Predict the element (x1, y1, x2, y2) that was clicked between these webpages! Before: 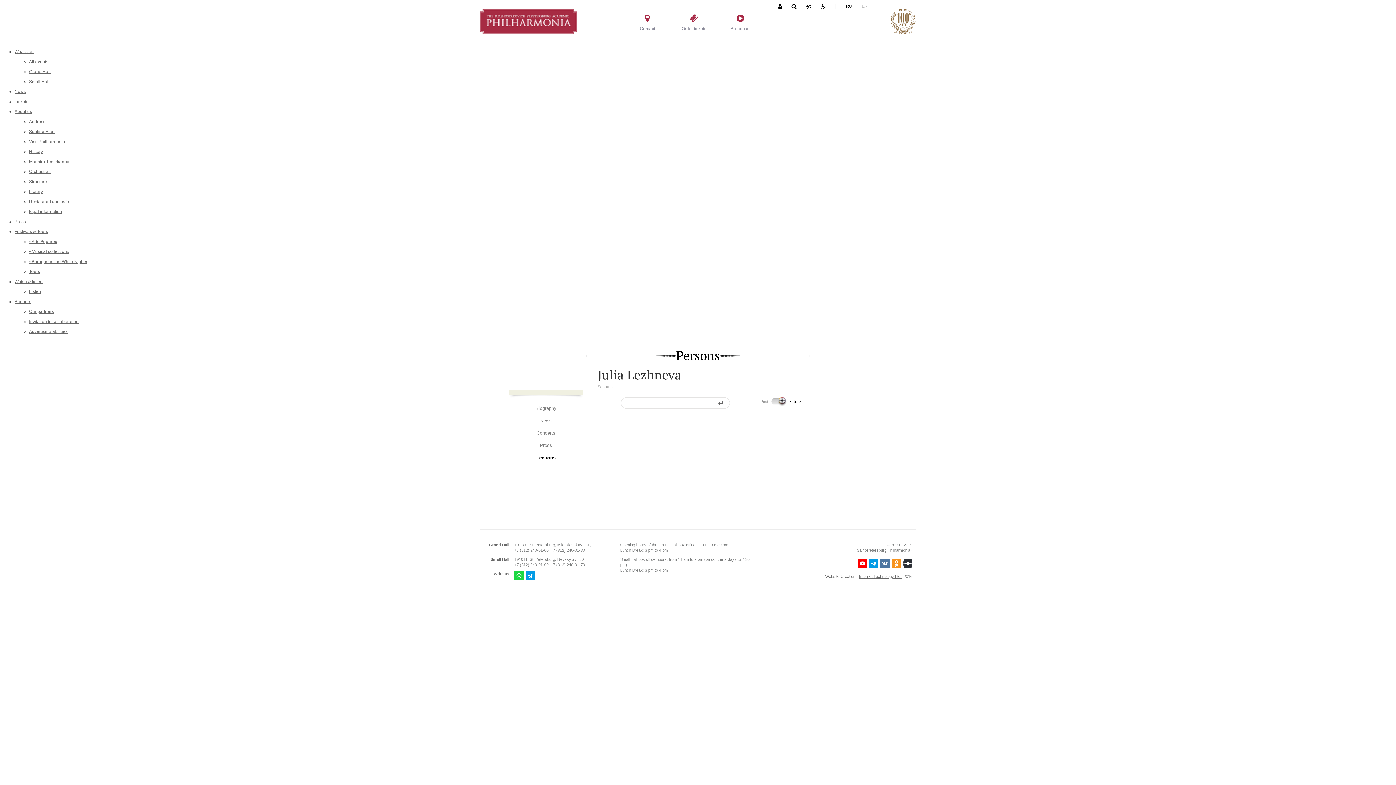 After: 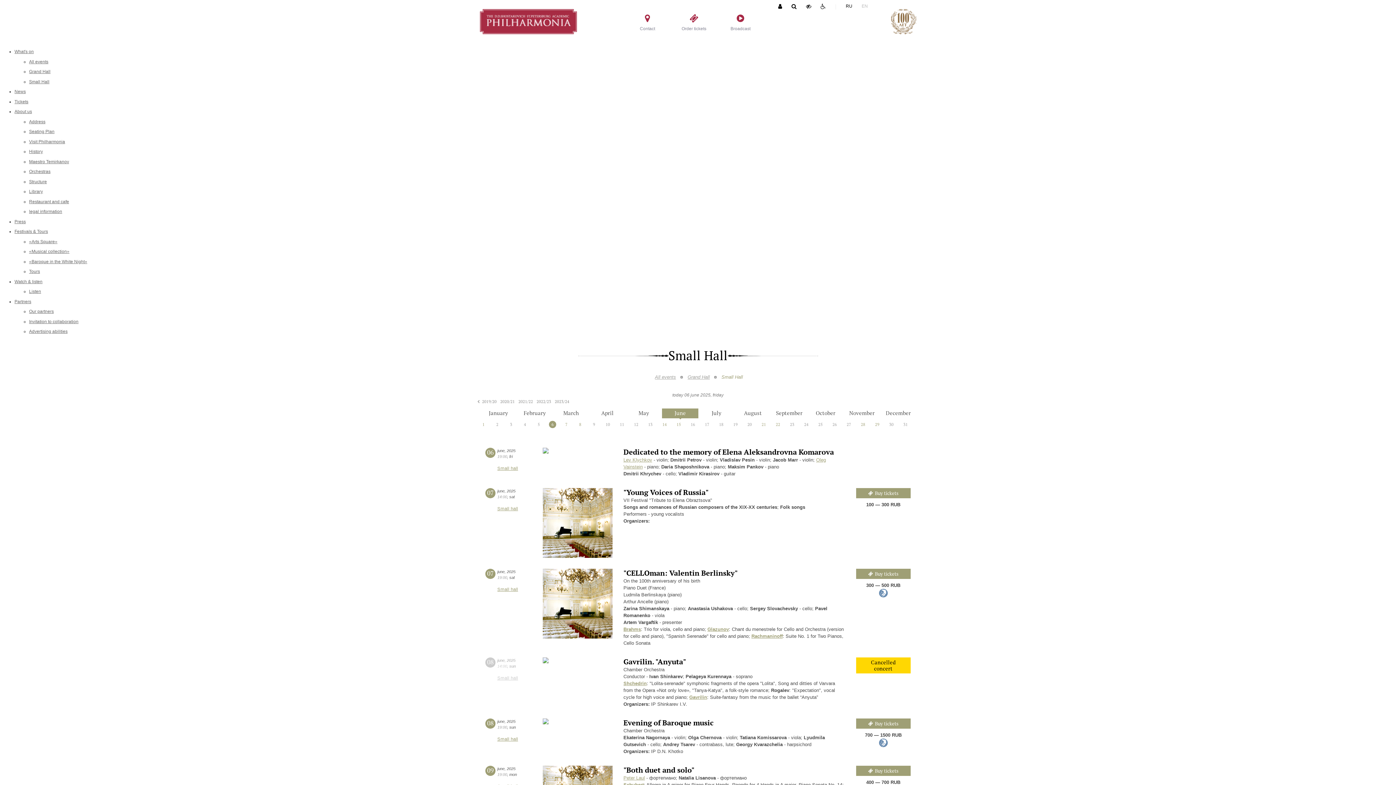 Action: bbox: (29, 79, 49, 84) label: Small Hall